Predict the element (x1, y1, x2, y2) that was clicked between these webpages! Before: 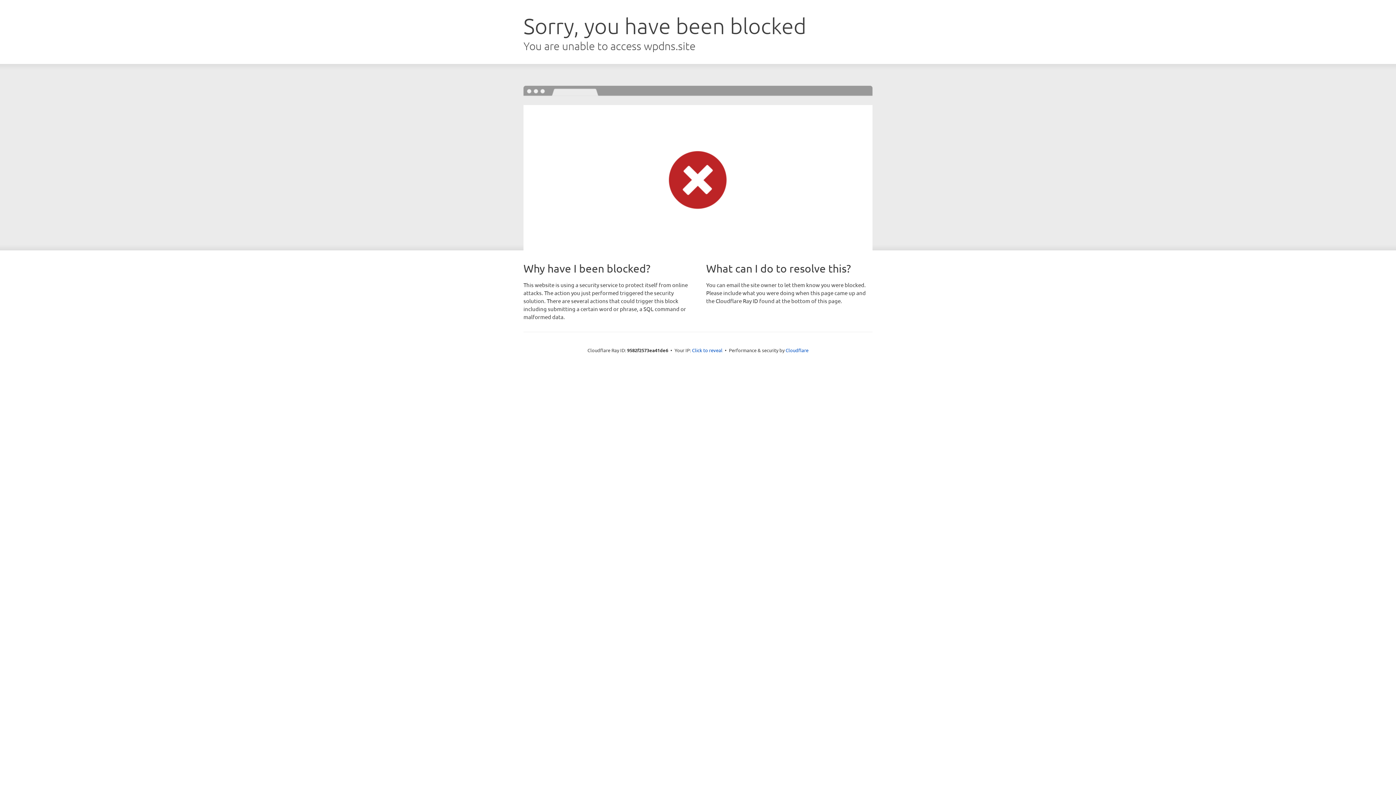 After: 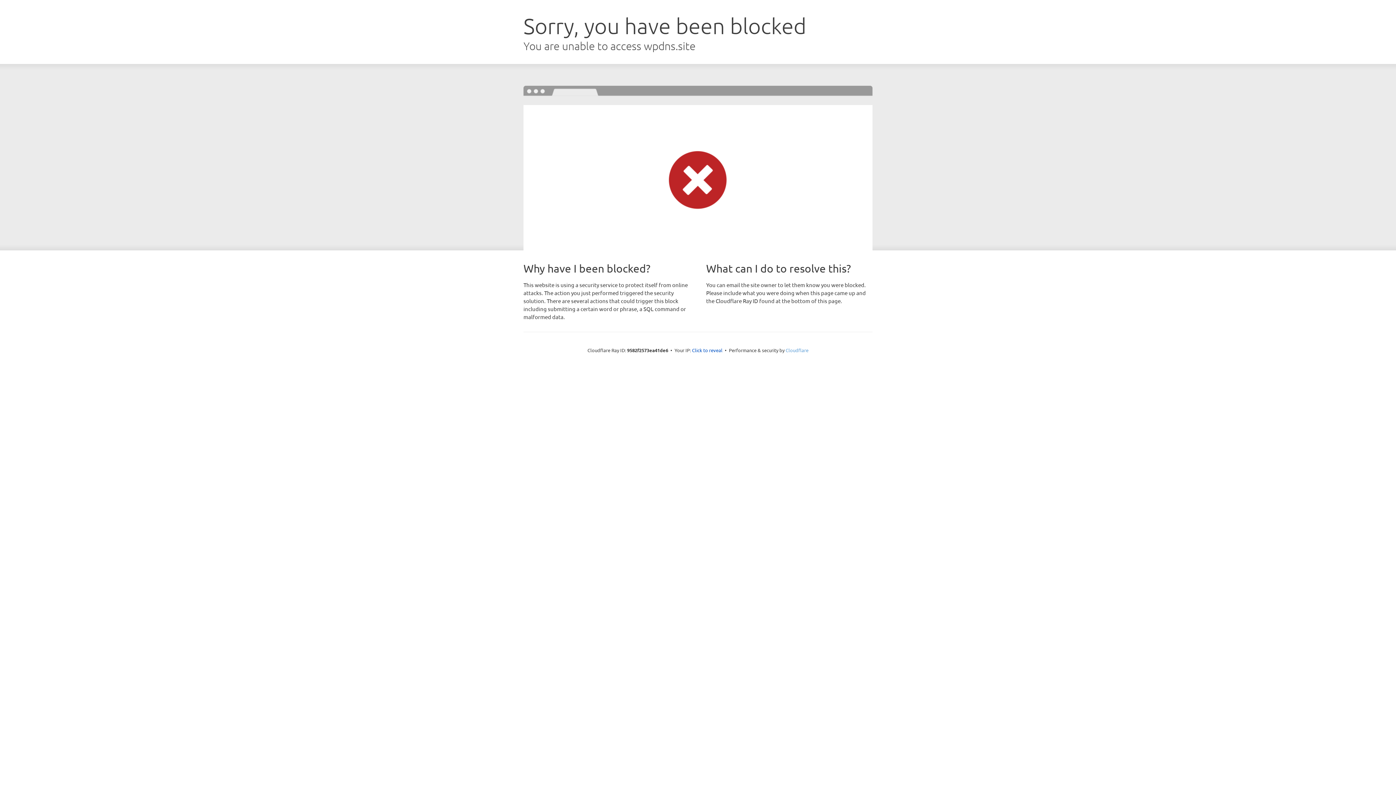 Action: bbox: (785, 347, 808, 353) label: Cloudflare